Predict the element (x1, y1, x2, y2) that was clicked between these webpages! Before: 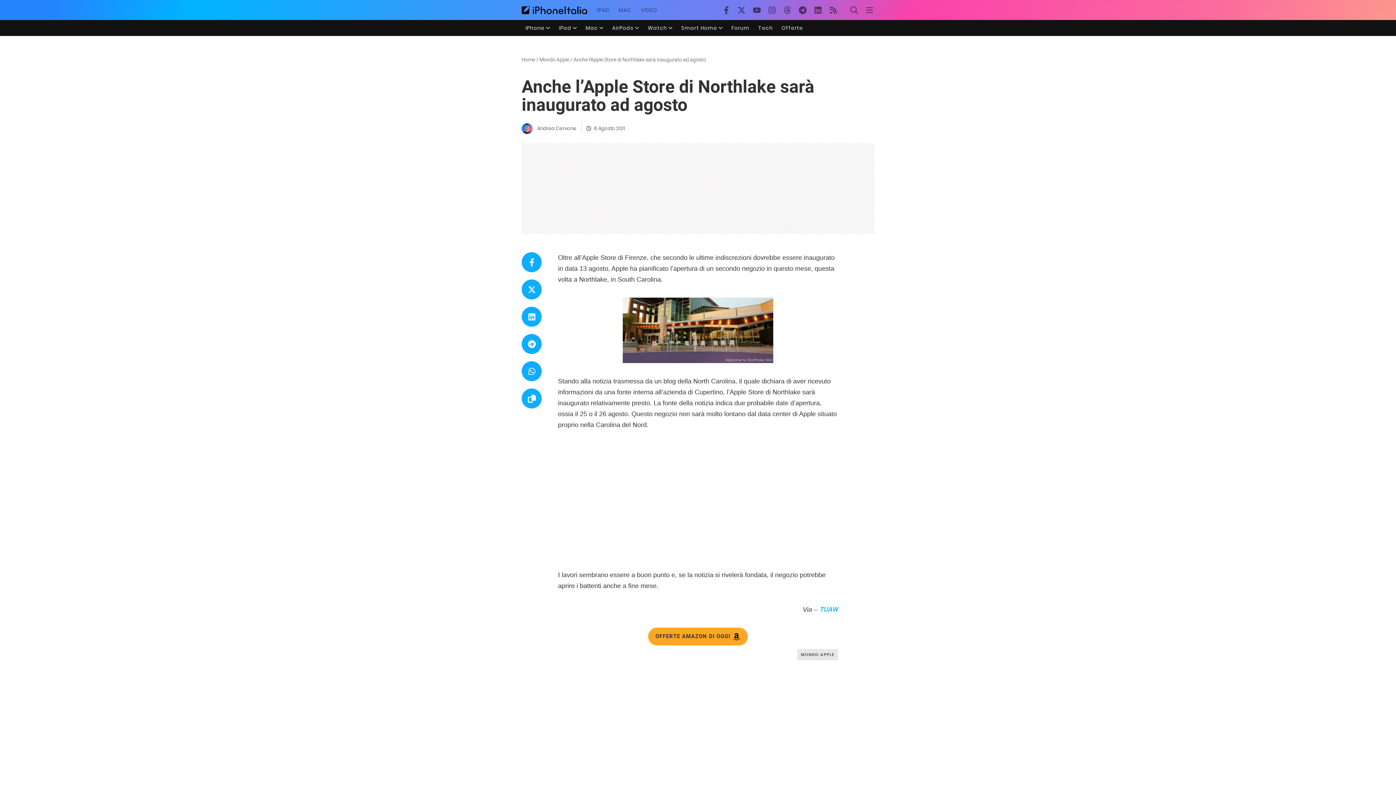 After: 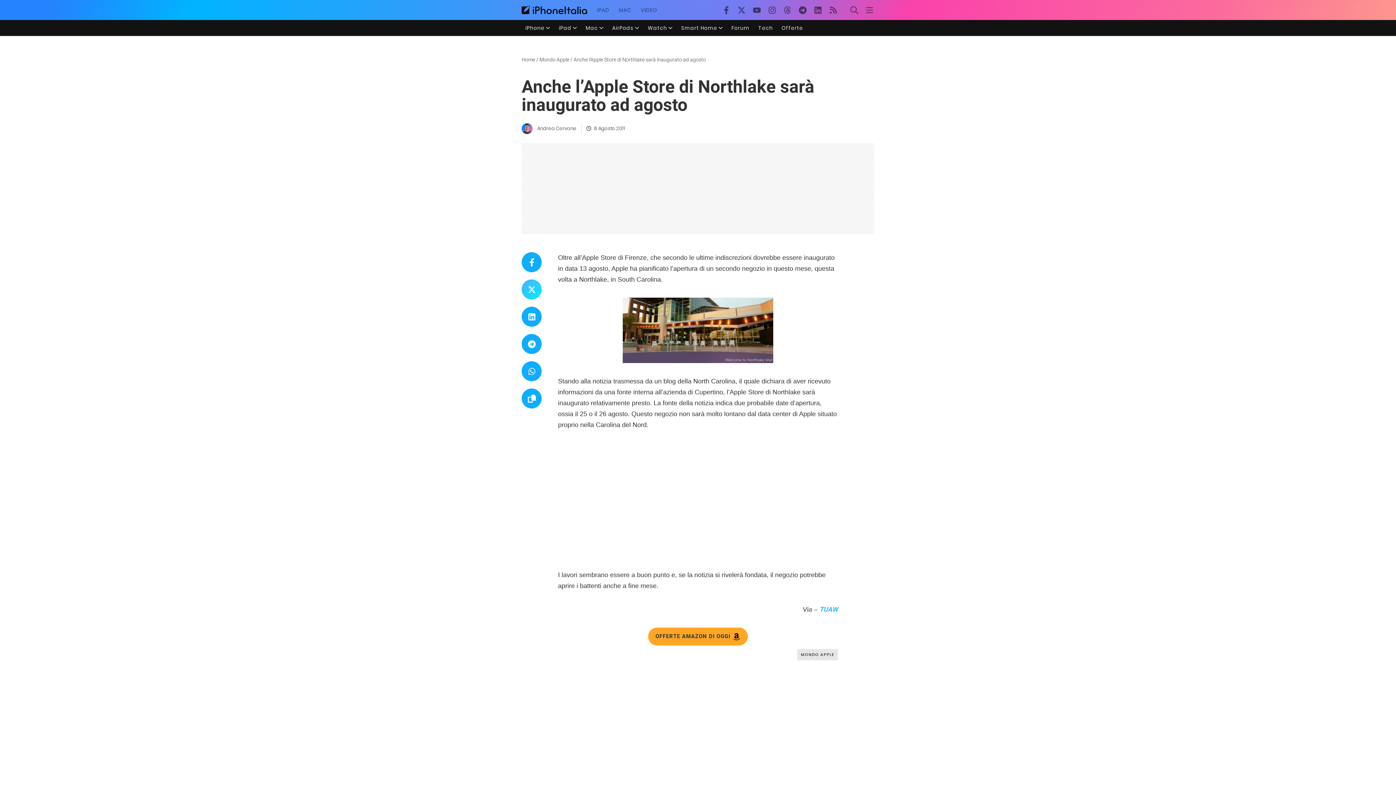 Action: bbox: (521, 279, 541, 299)